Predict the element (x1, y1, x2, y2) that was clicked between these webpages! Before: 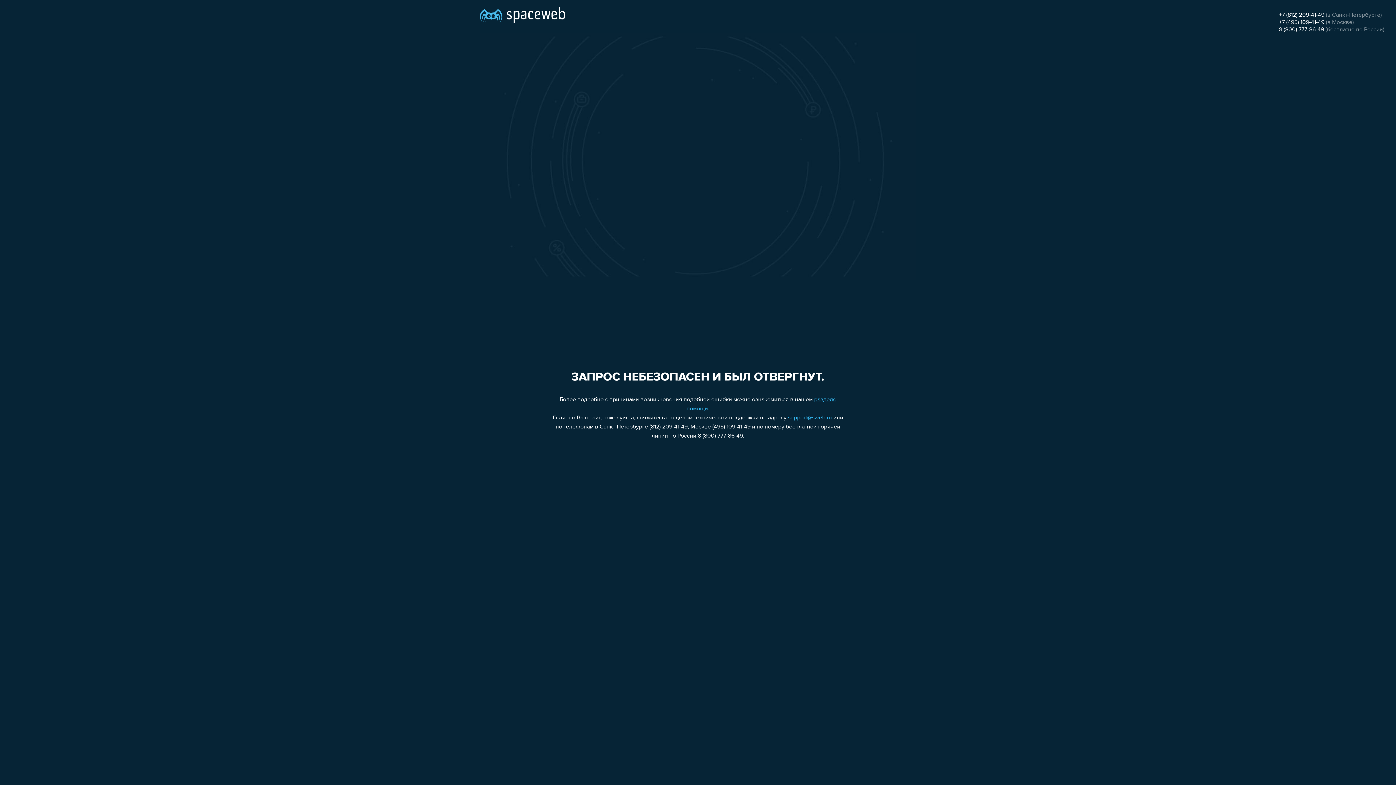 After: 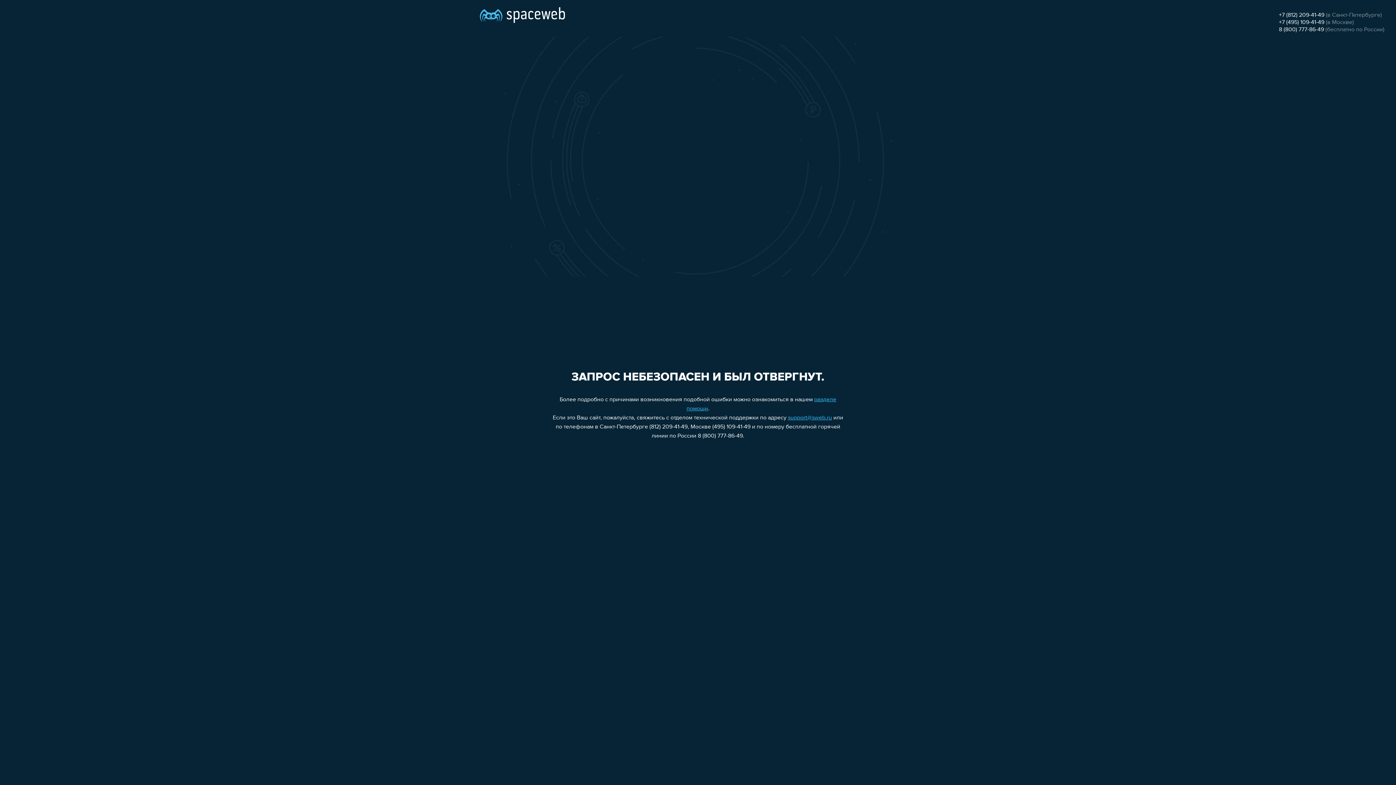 Action: label: +7 (495) 109-41-49 bbox: (1279, 19, 1324, 25)